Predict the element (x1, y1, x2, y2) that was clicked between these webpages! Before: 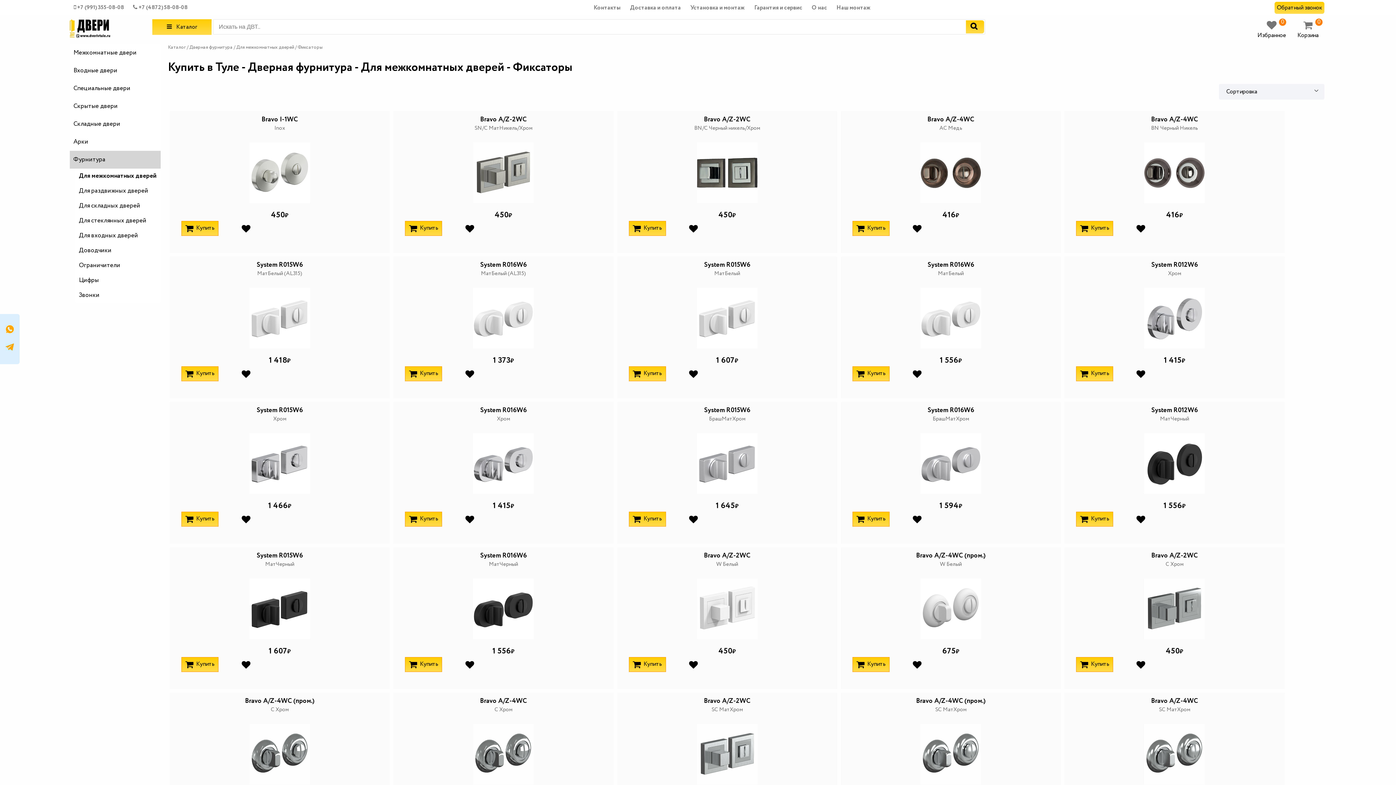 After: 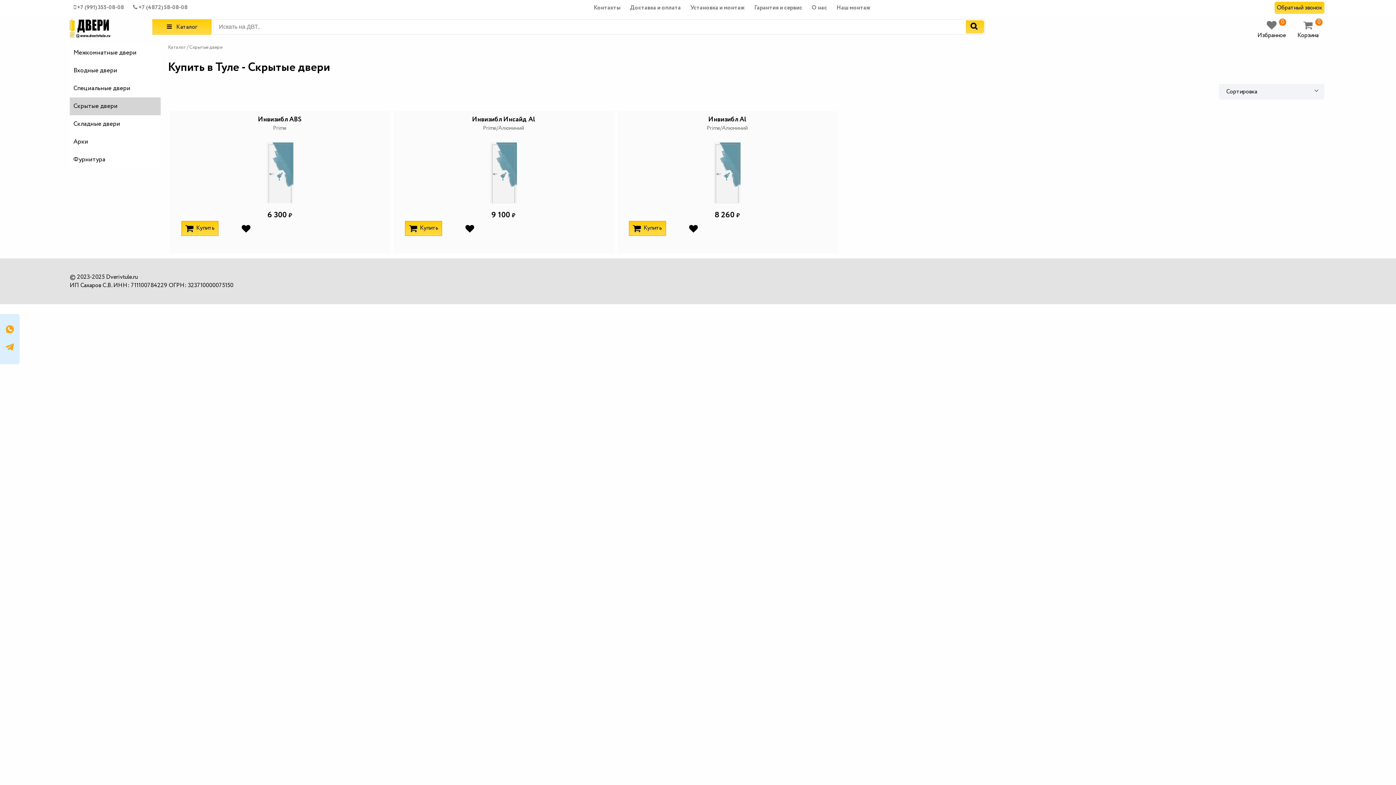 Action: bbox: (69, 97, 160, 115) label: Скрытые двери